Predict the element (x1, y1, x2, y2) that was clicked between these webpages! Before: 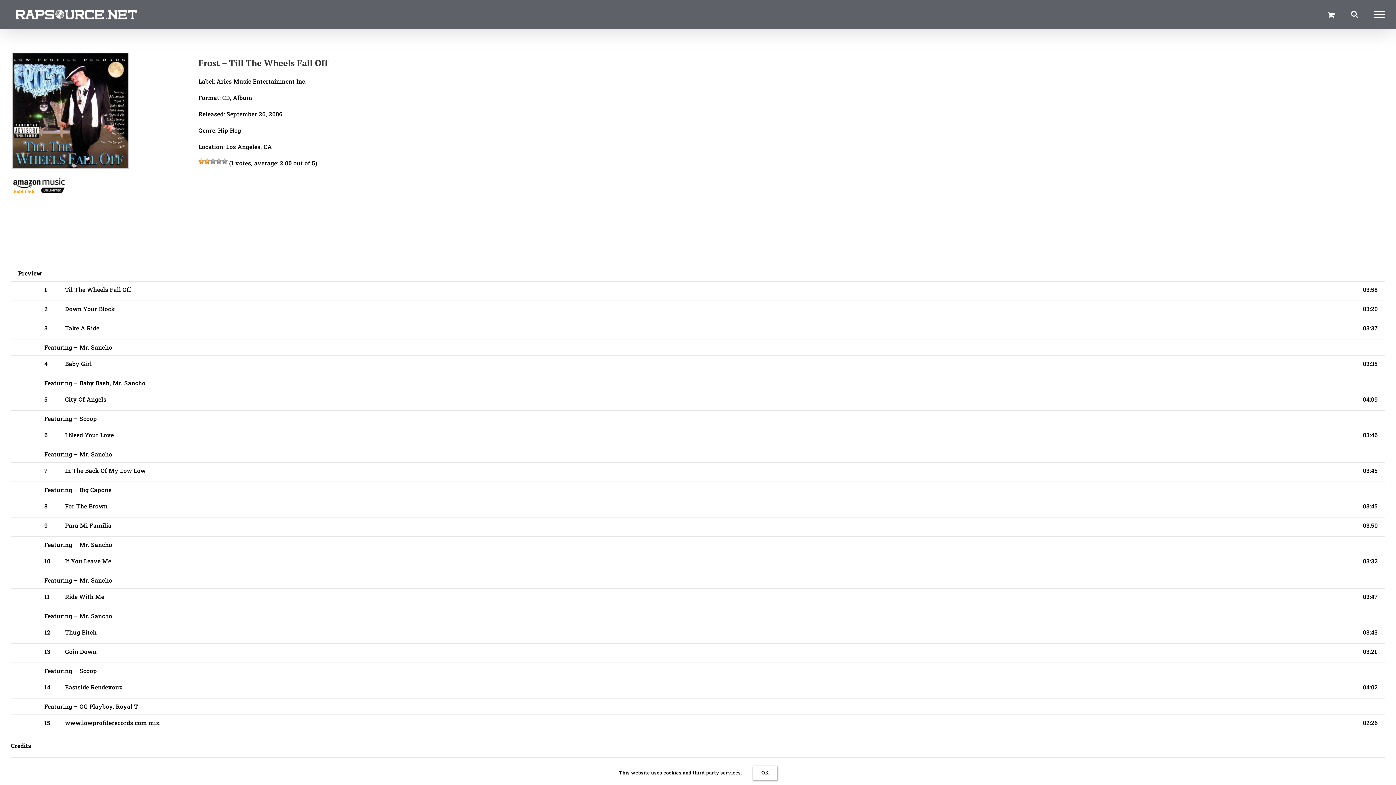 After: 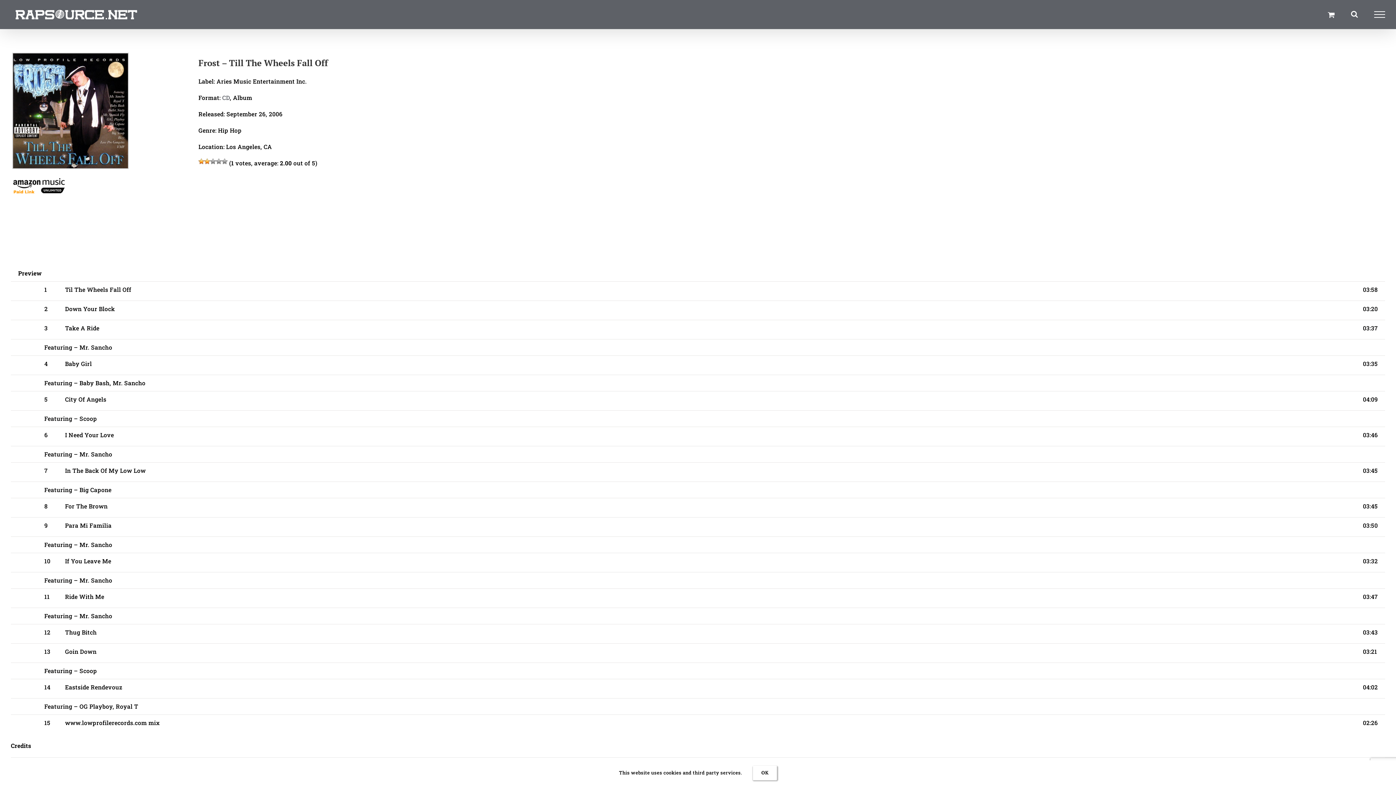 Action: bbox: (72, 178, 129, 194)